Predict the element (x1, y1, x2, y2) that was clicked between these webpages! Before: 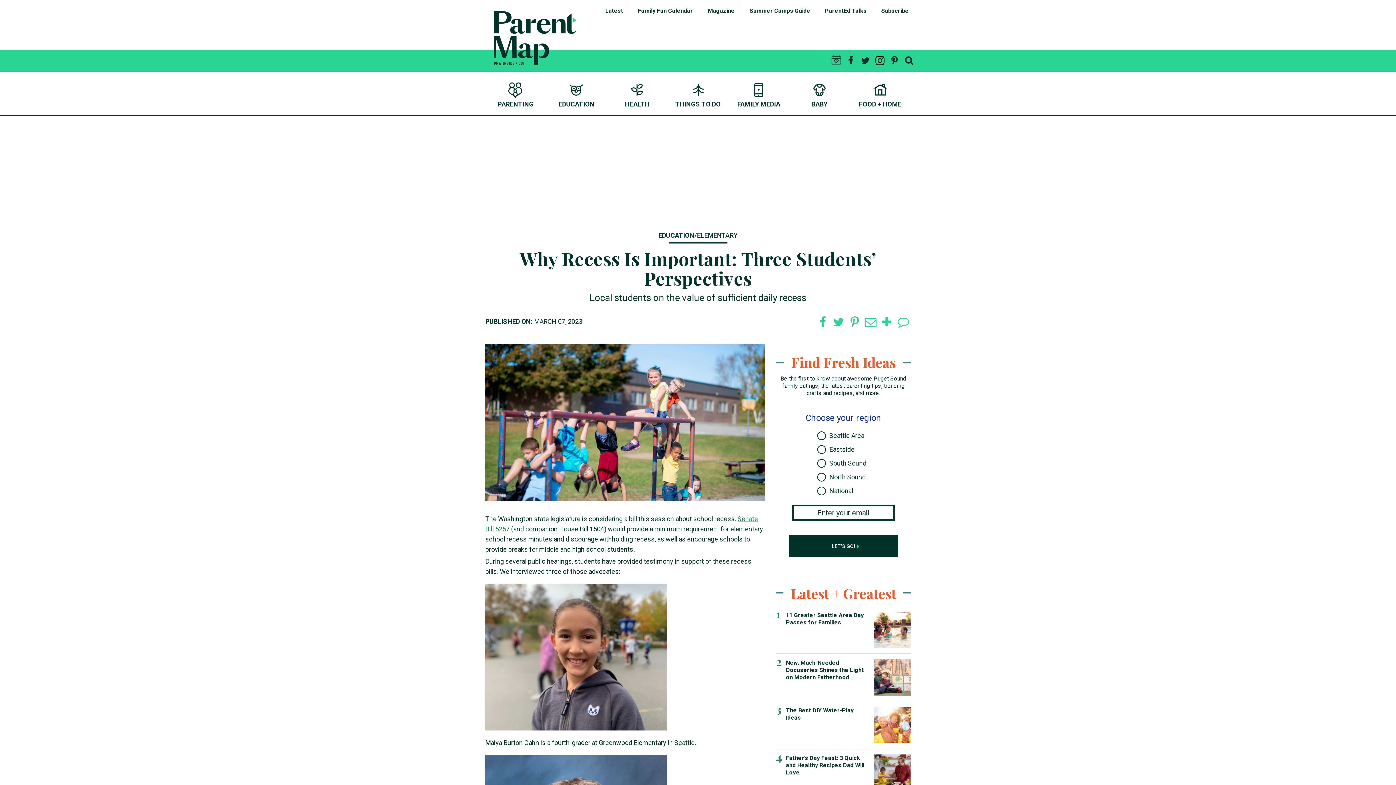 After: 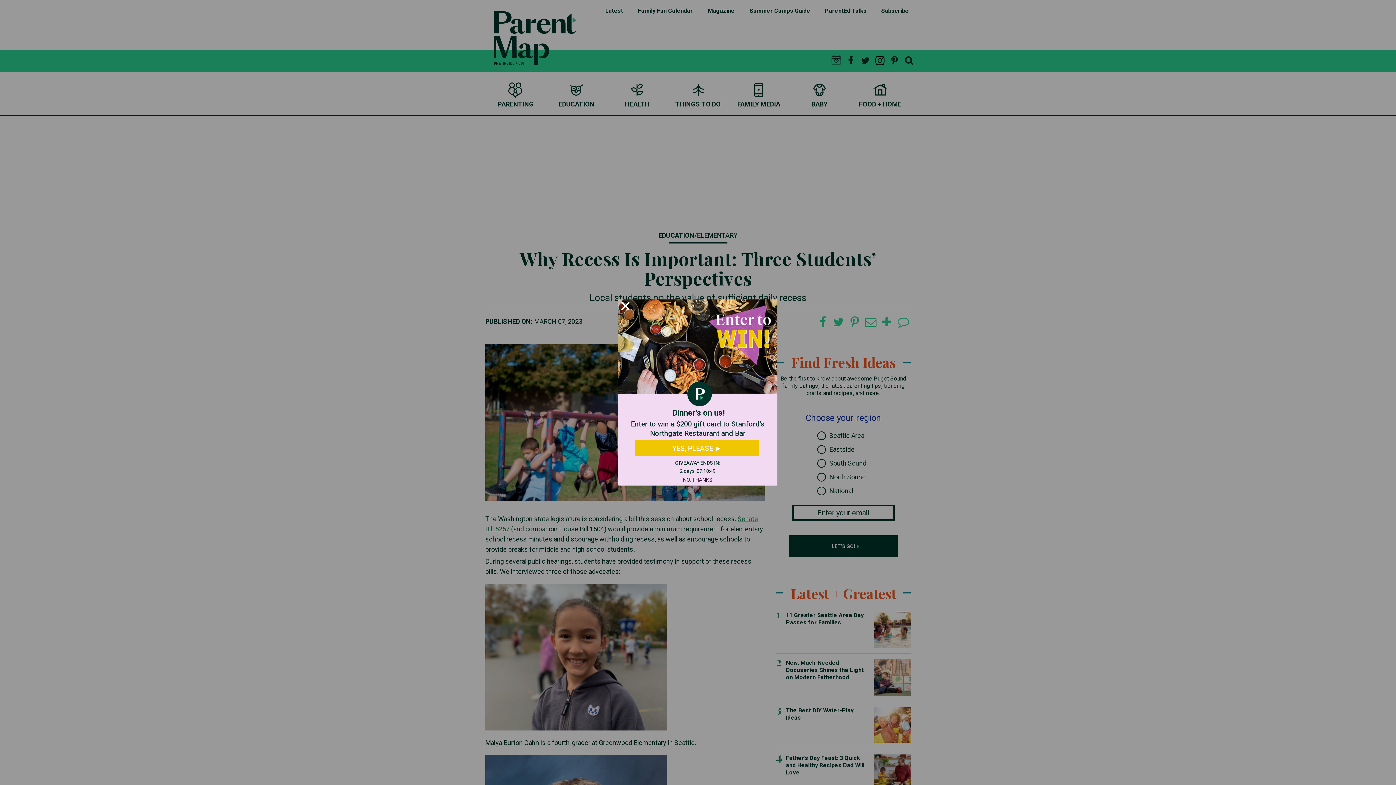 Action: label: FACEBOOK bbox: (845, 49, 856, 71)